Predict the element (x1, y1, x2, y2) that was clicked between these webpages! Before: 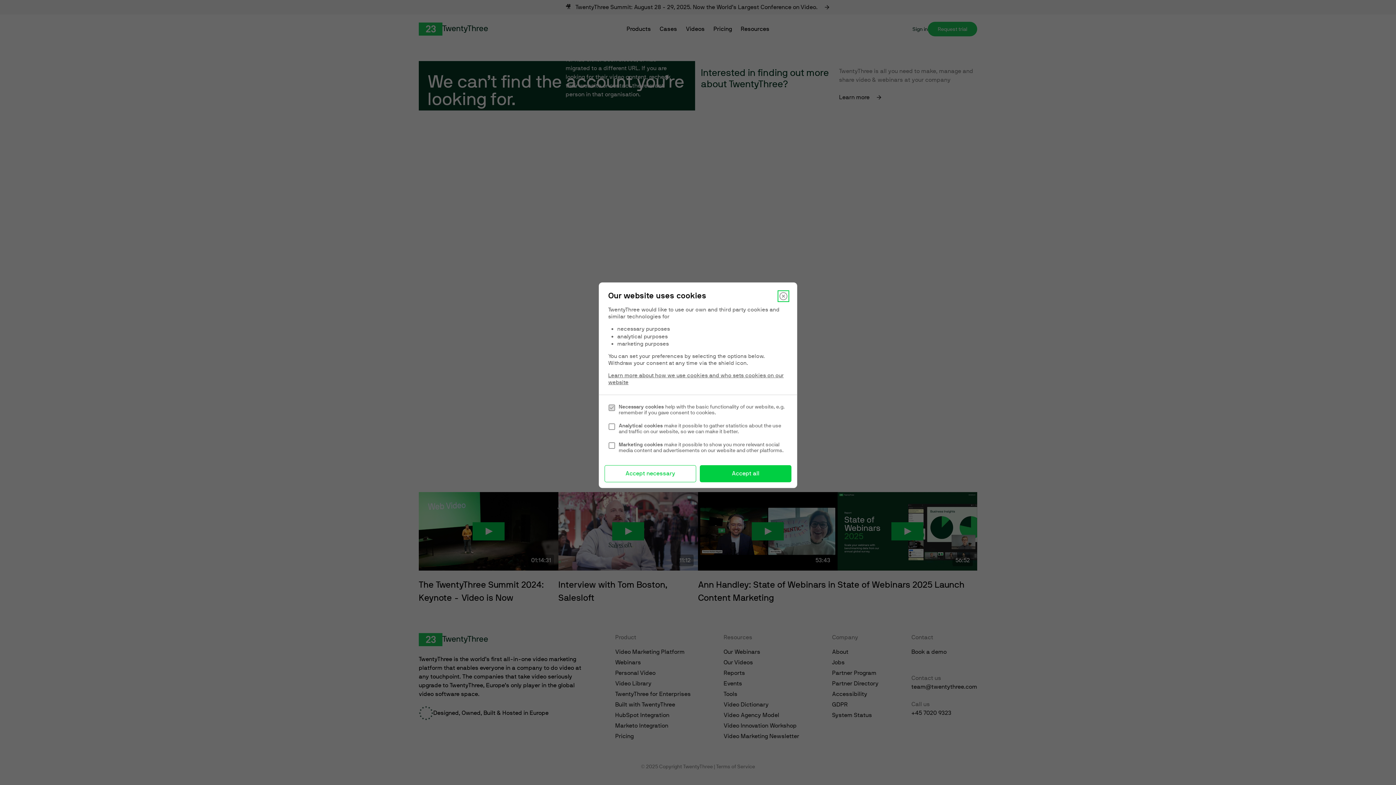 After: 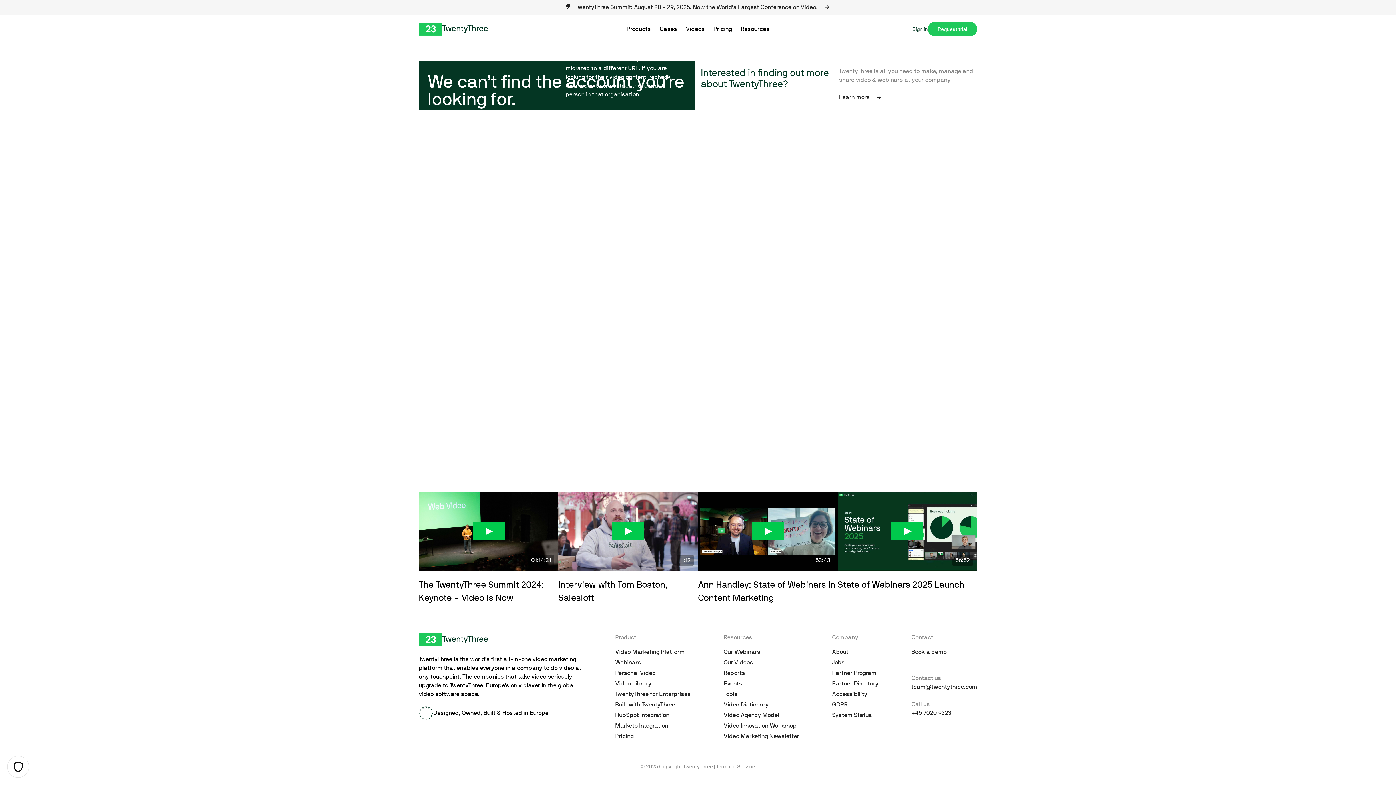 Action: bbox: (779, 292, 788, 300) label: Close